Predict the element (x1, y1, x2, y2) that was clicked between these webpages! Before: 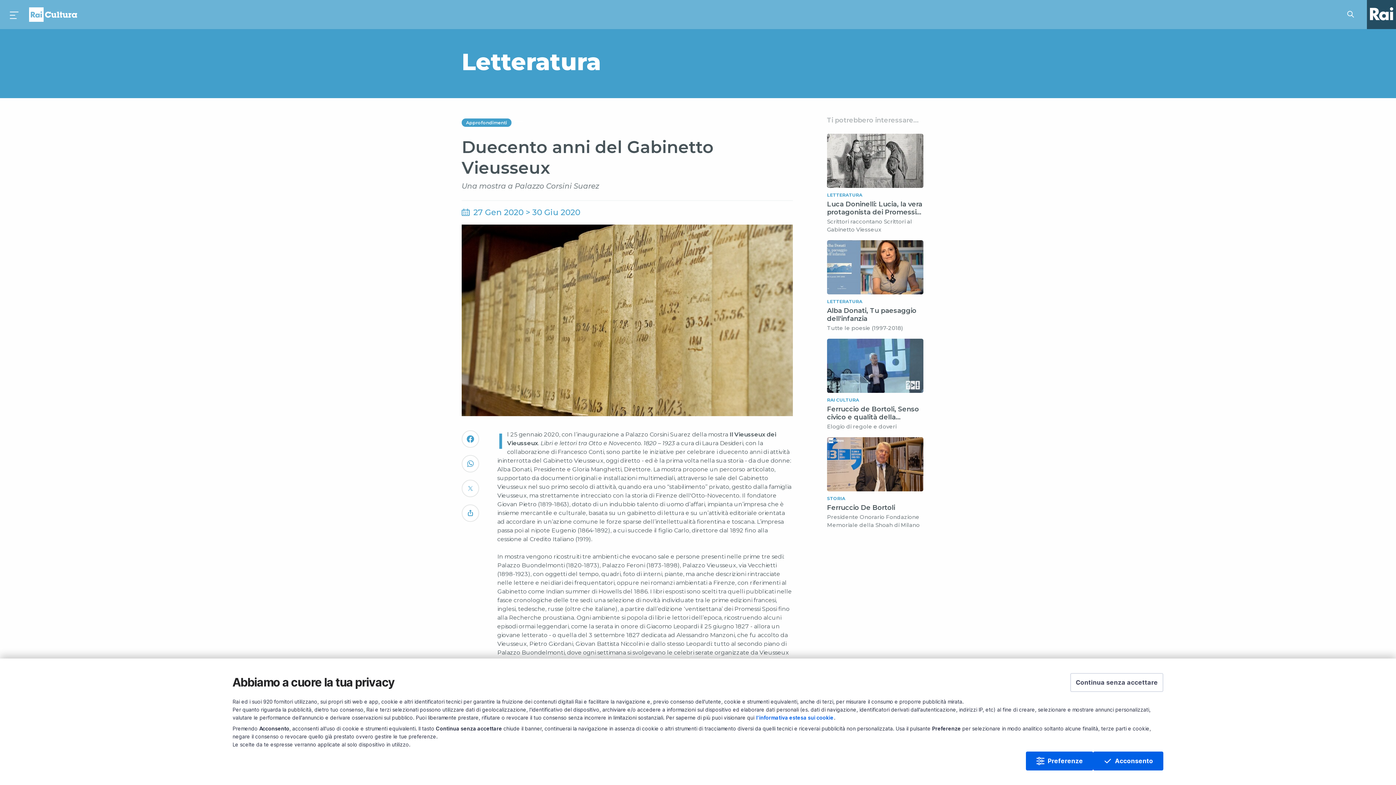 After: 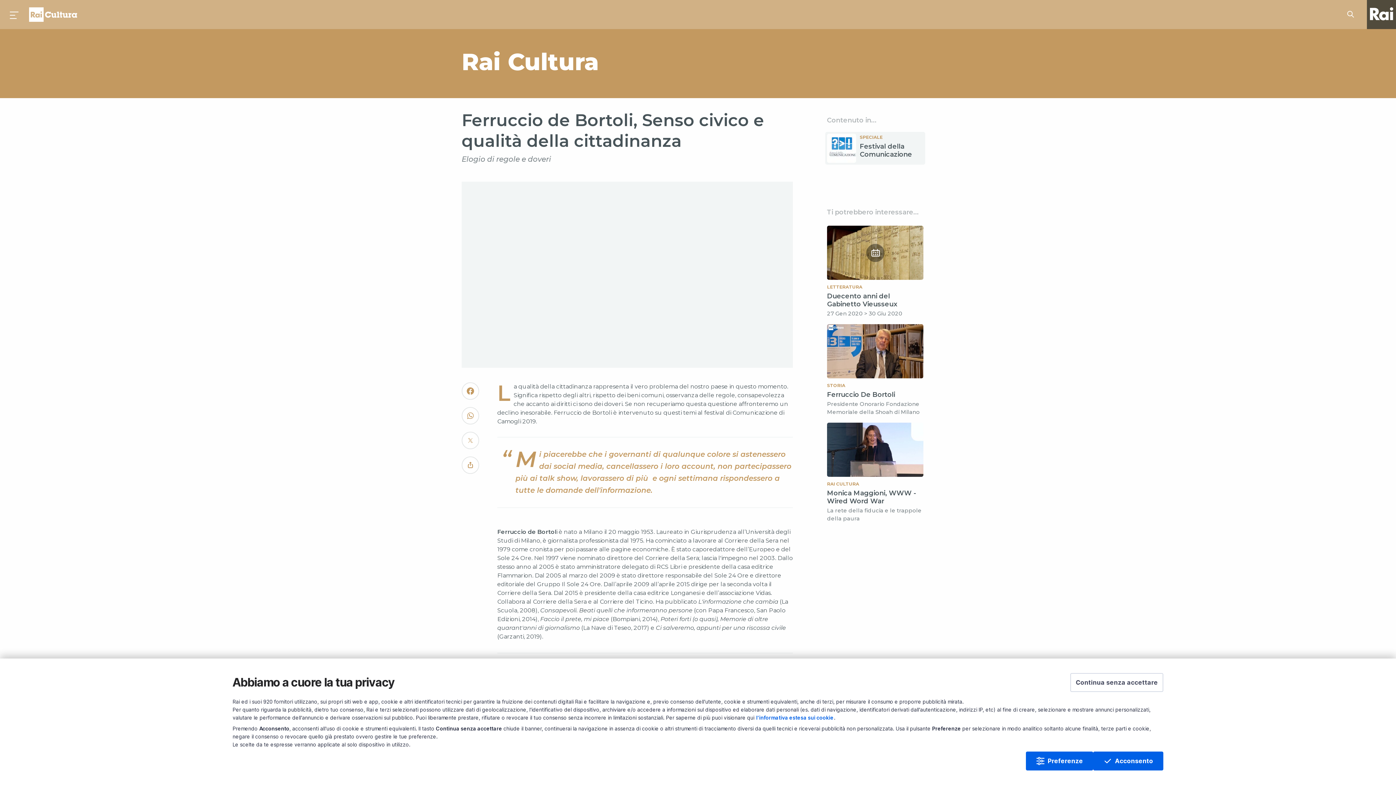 Action: bbox: (825, 337, 925, 435) label: RAI CULTURA
Ferruccio de Bortoli, Senso civico e qualità della cittadinanza
Elogio di regole e doveri